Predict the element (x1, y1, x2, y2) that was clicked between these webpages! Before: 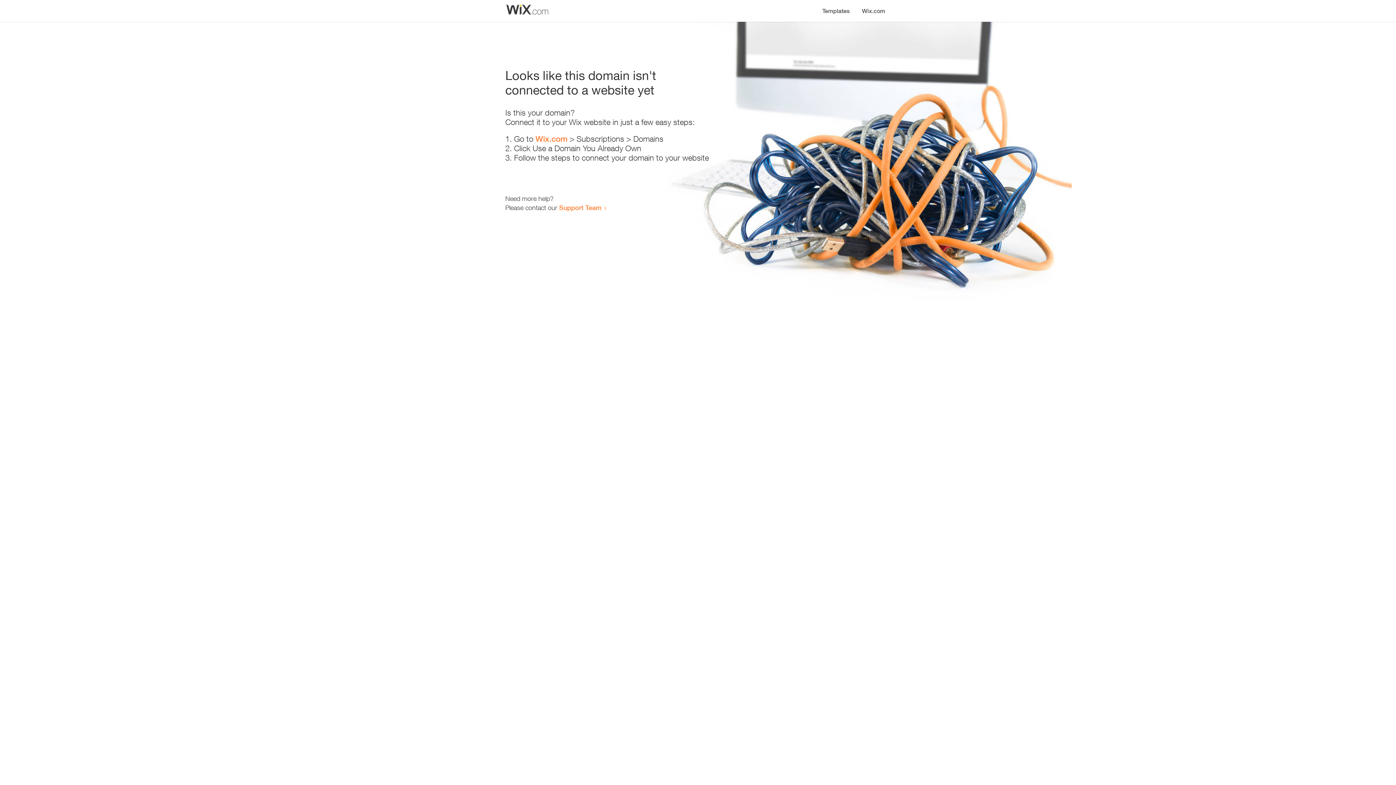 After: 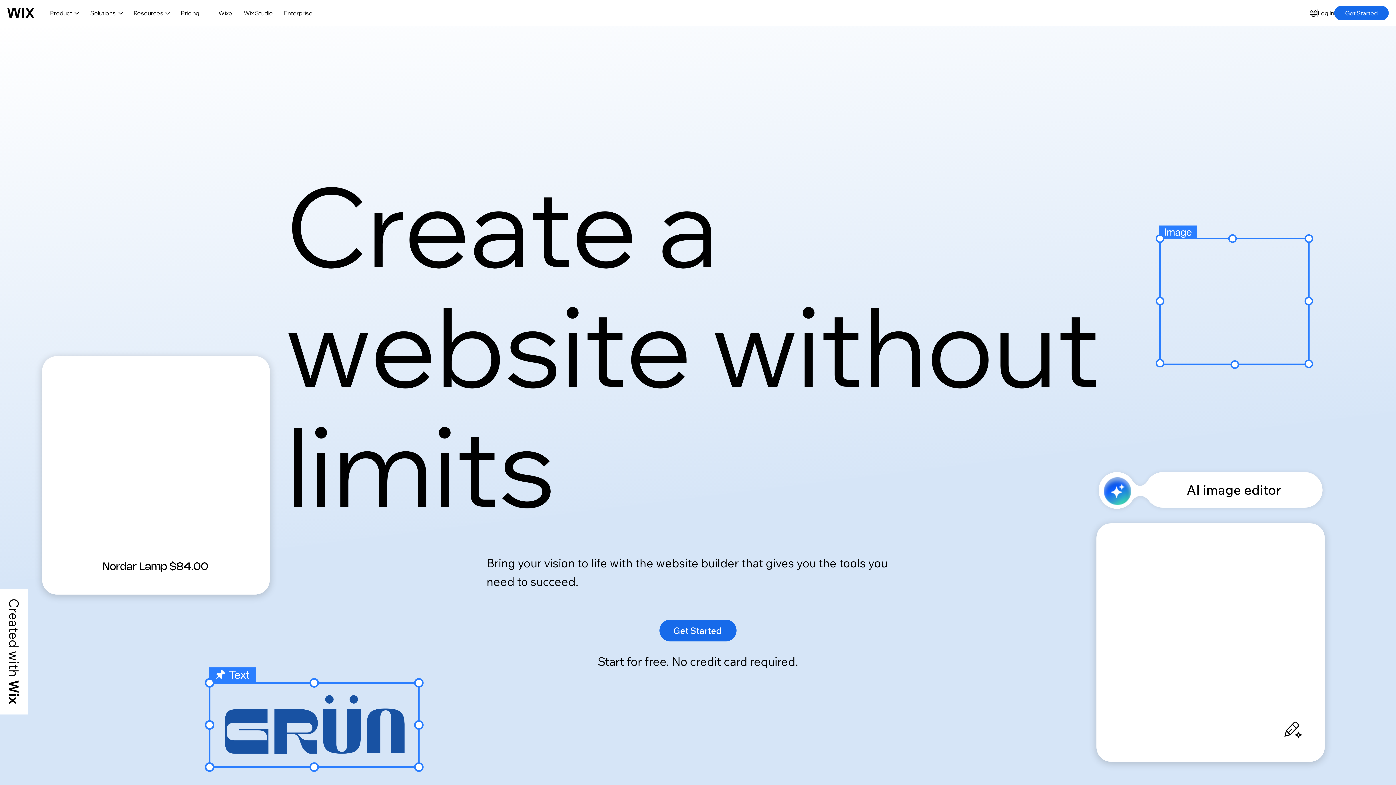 Action: bbox: (856, 0, 890, 14) label: Wix.com